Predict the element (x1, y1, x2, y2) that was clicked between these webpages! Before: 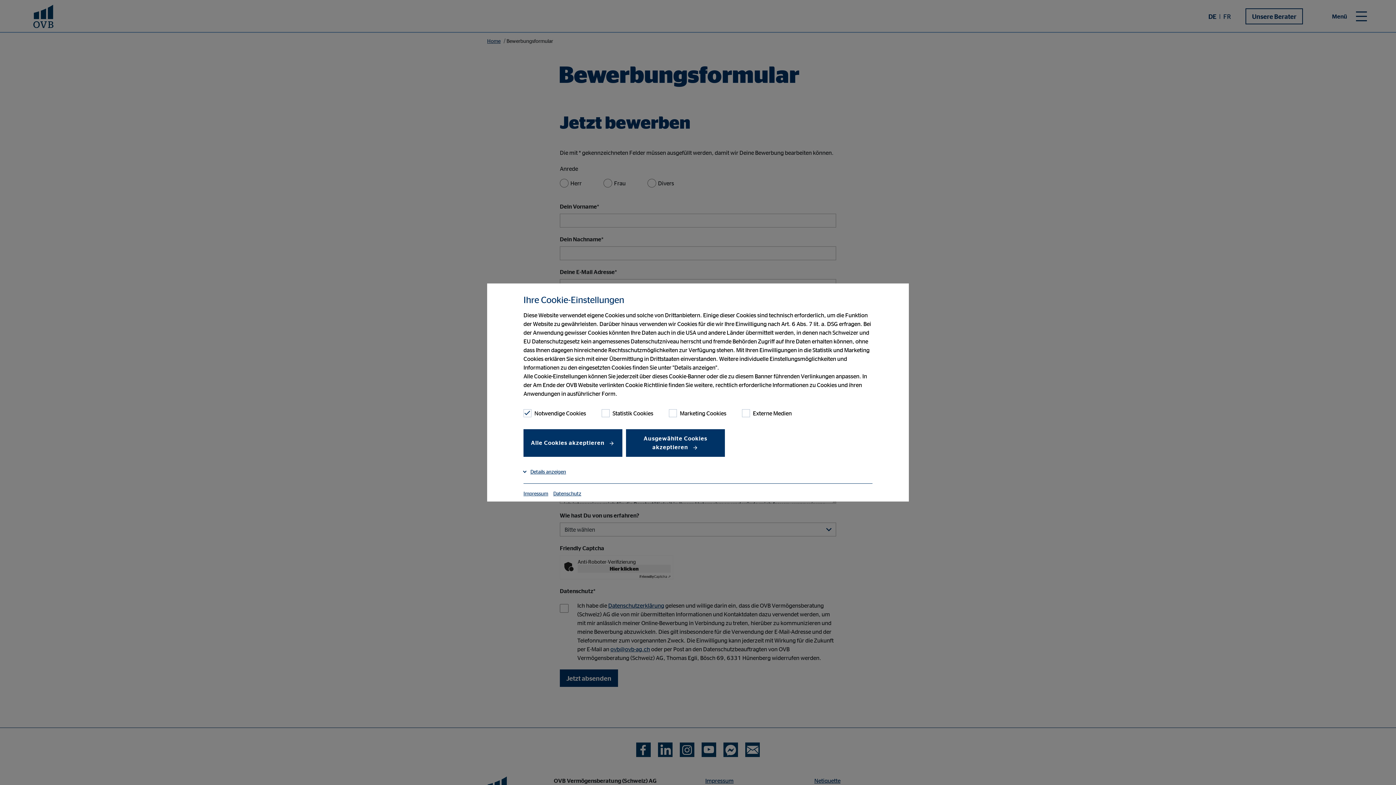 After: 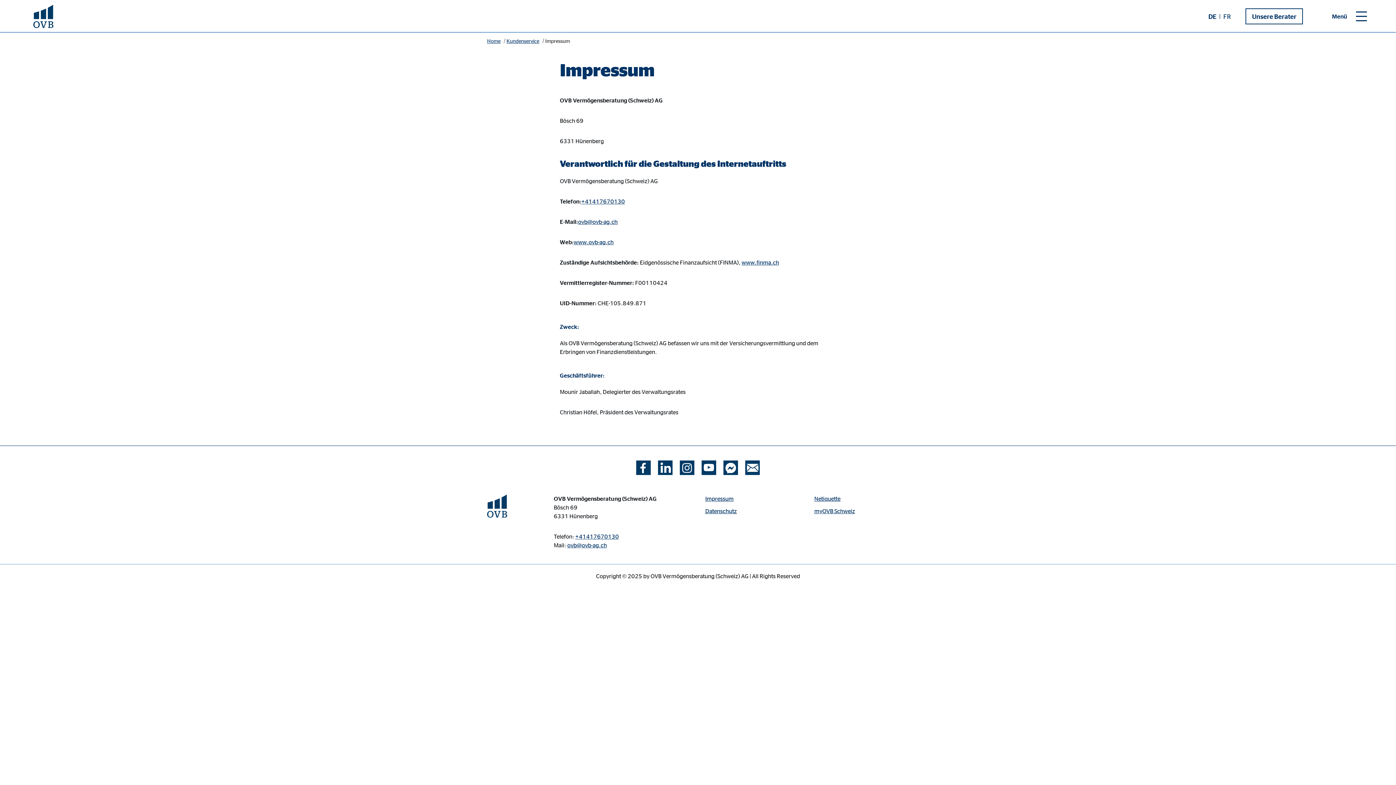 Action: label: Impressum bbox: (523, 490, 550, 496)